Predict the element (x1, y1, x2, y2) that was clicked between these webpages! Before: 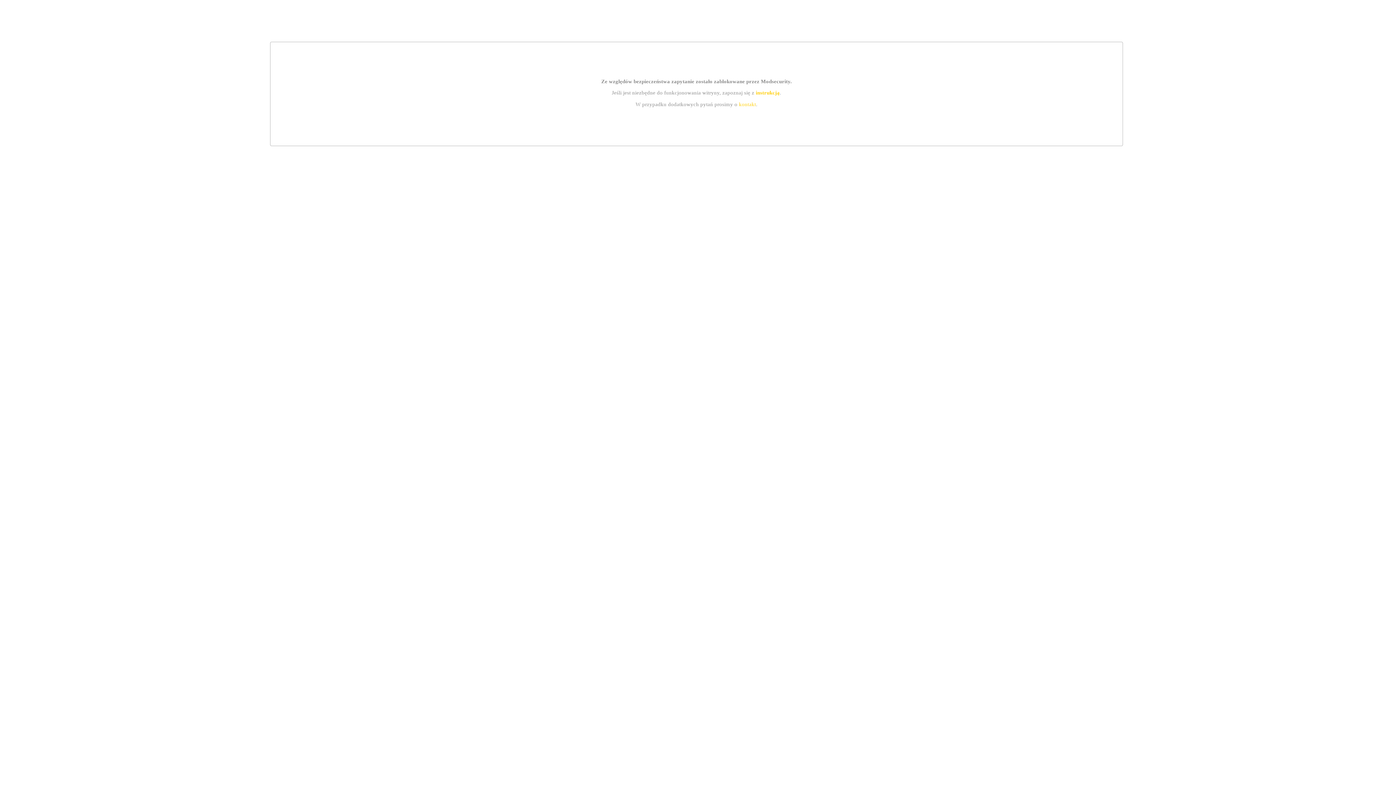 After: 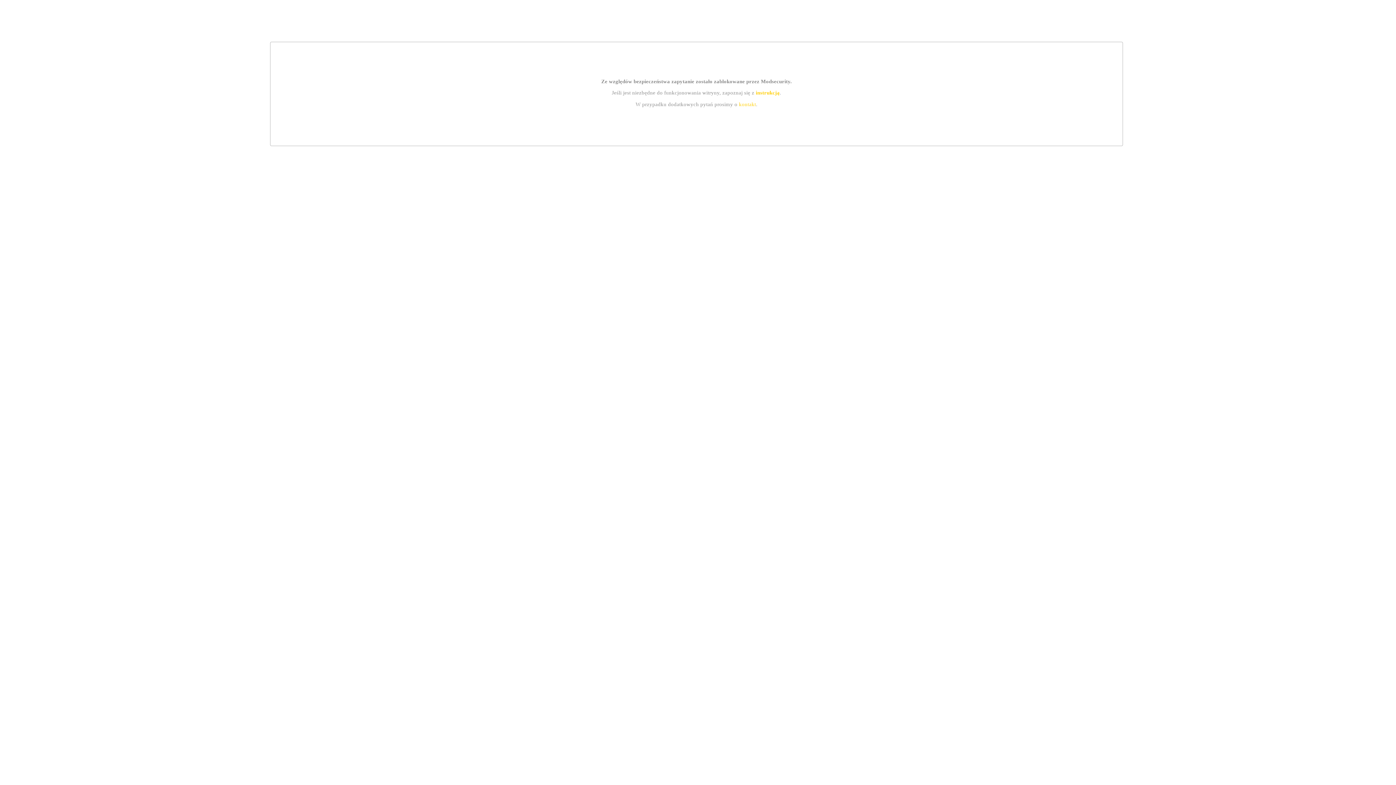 Action: bbox: (739, 101, 756, 107) label: kontakt